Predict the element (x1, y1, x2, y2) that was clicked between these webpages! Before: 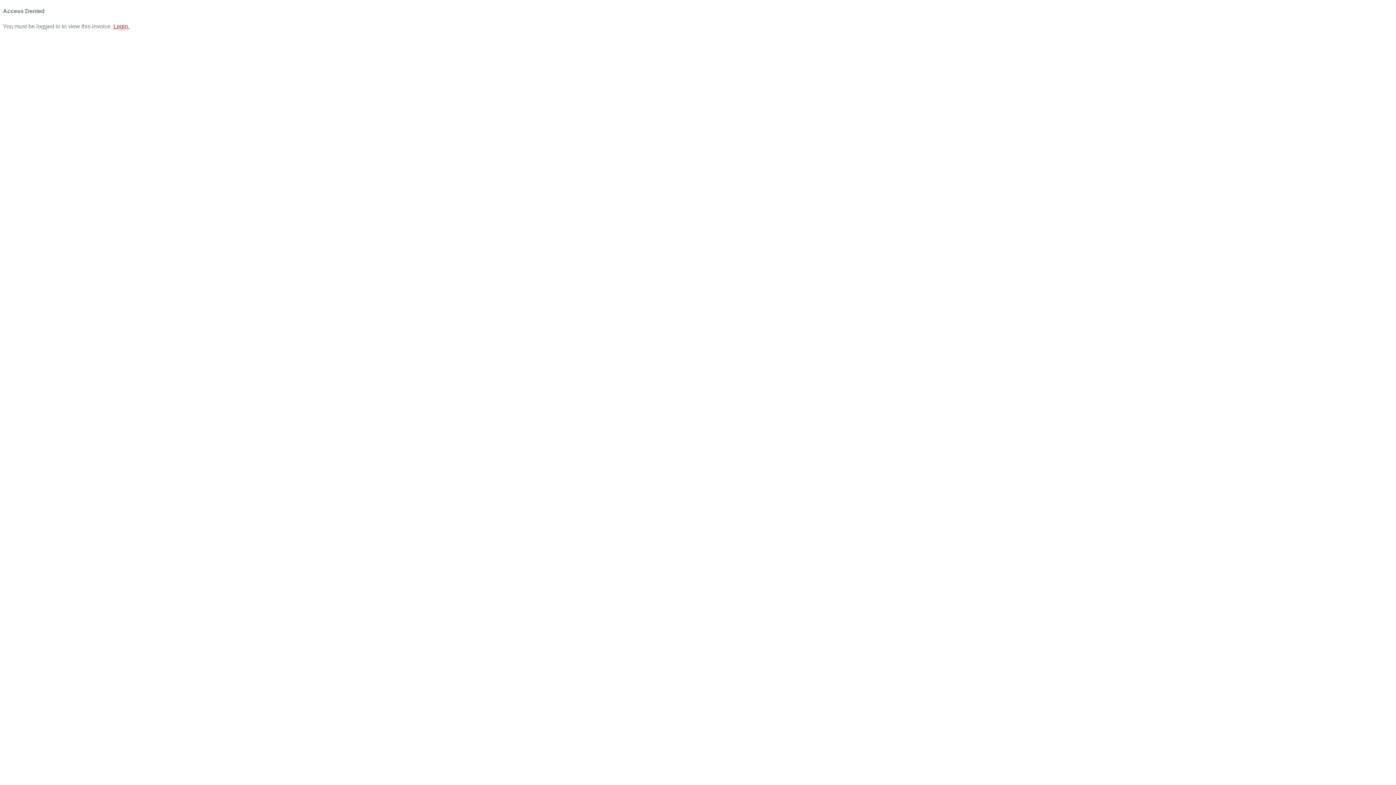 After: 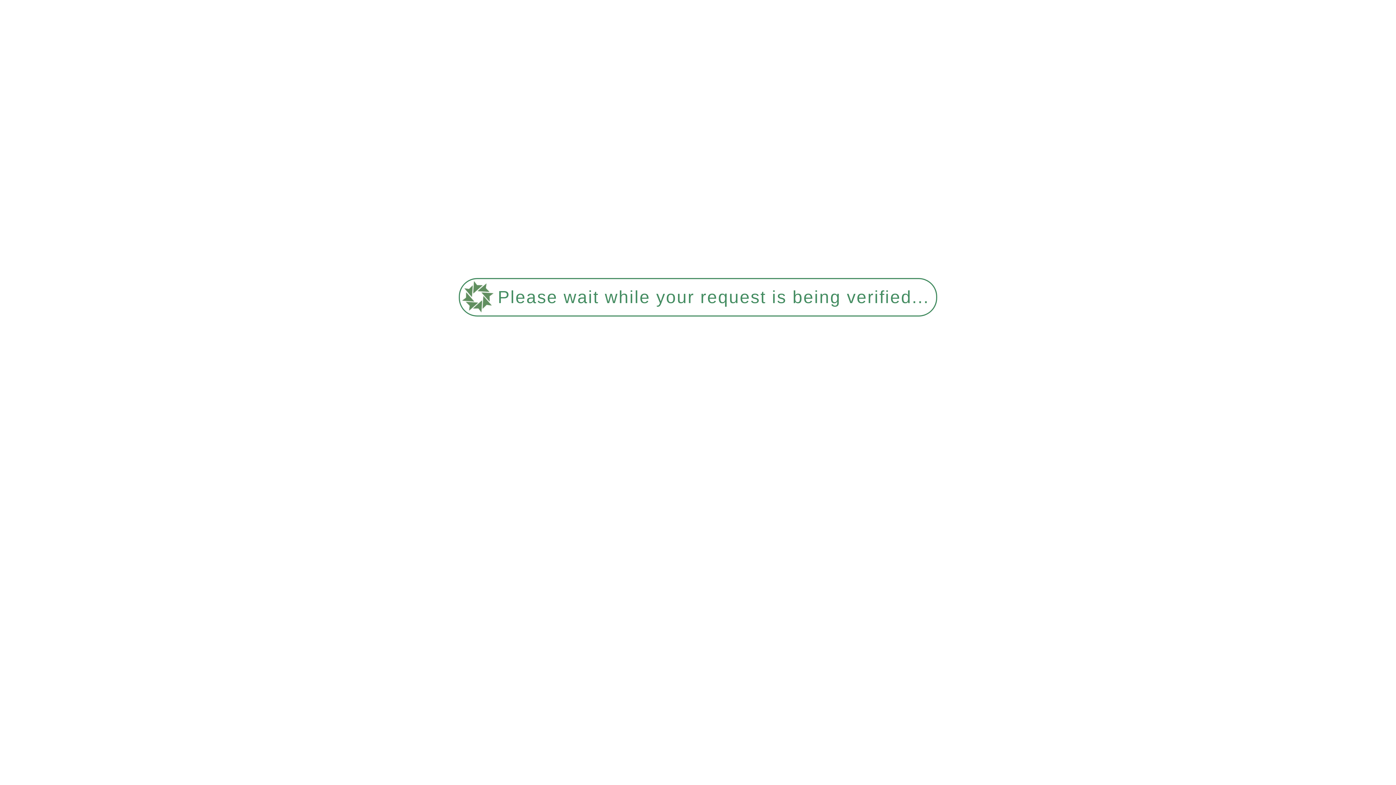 Action: bbox: (113, 23, 129, 29) label: Login.